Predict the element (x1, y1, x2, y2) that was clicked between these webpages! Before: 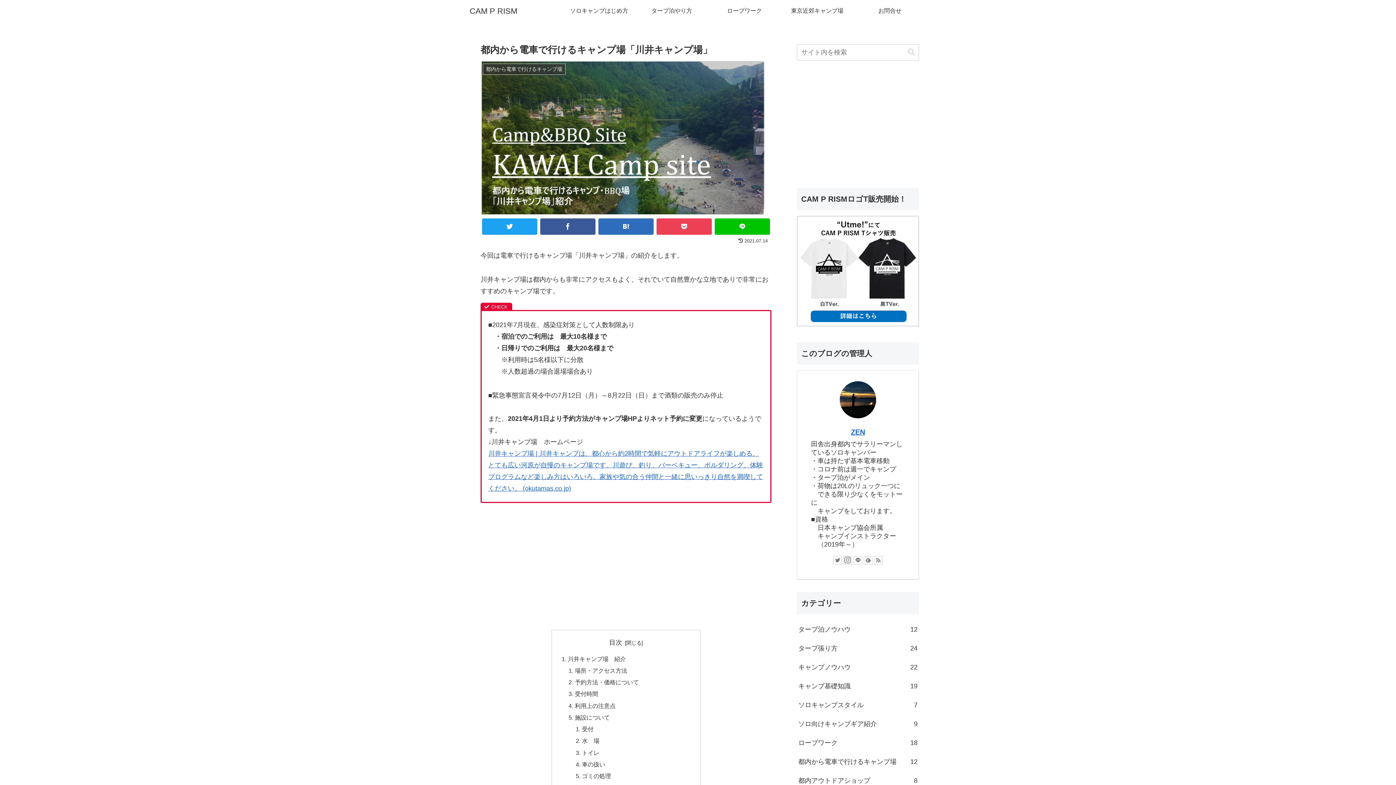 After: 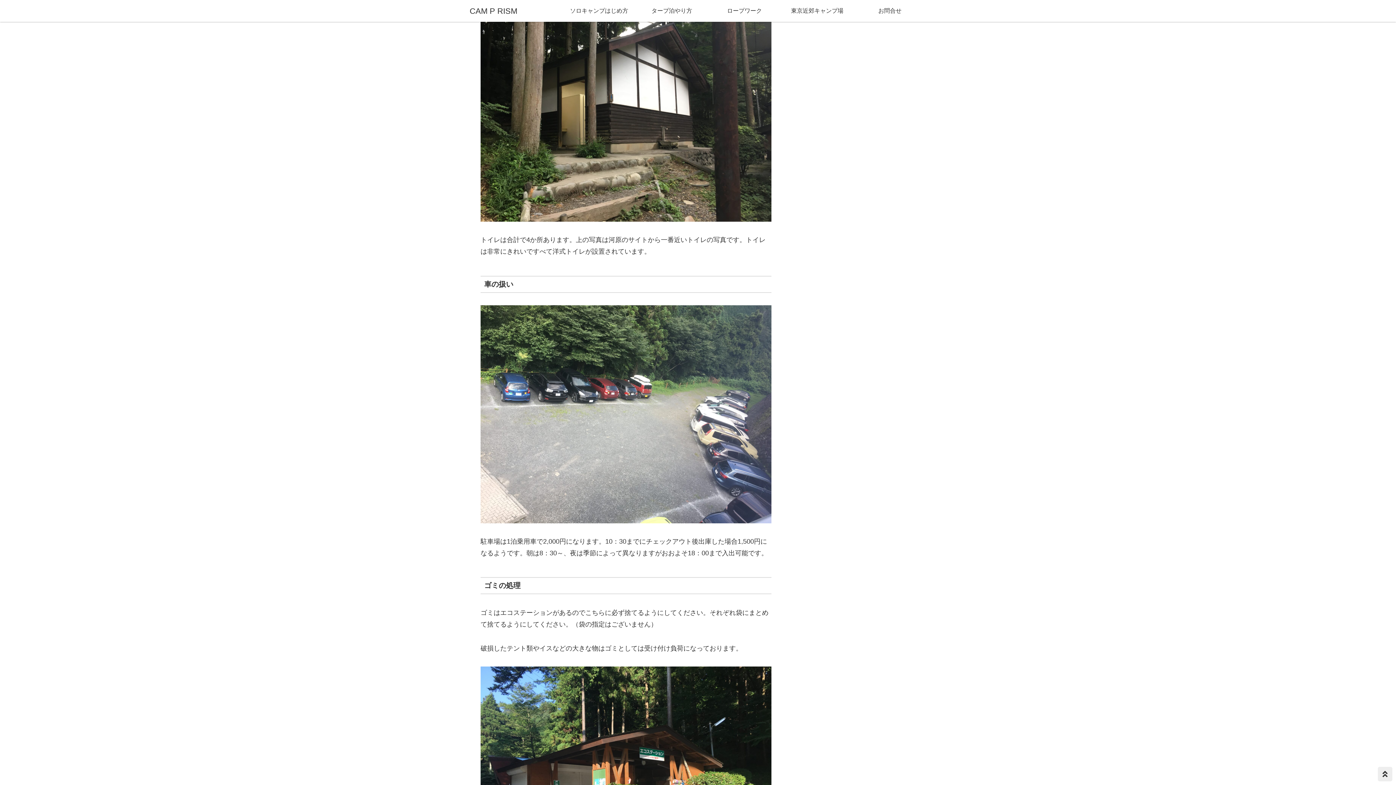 Action: label: トイレ bbox: (582, 749, 599, 756)